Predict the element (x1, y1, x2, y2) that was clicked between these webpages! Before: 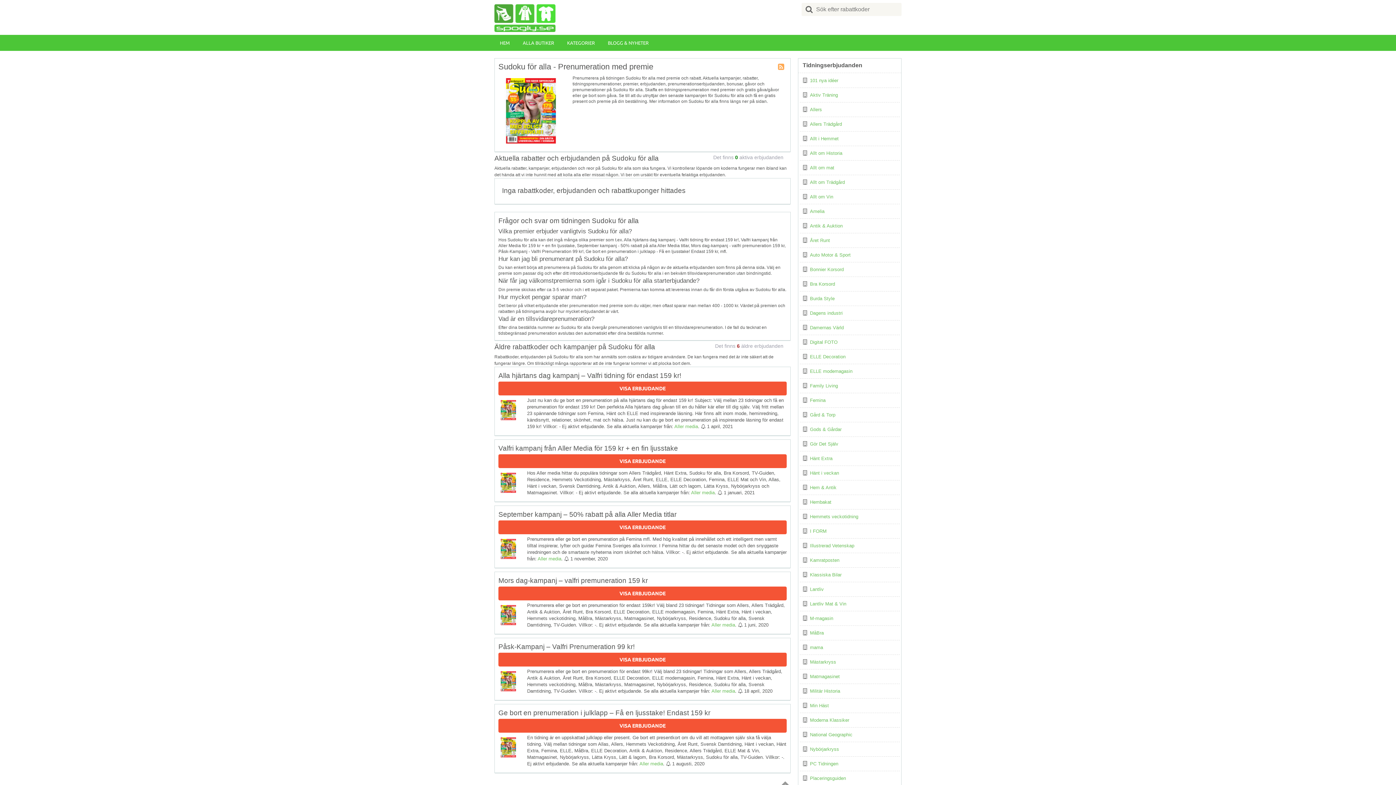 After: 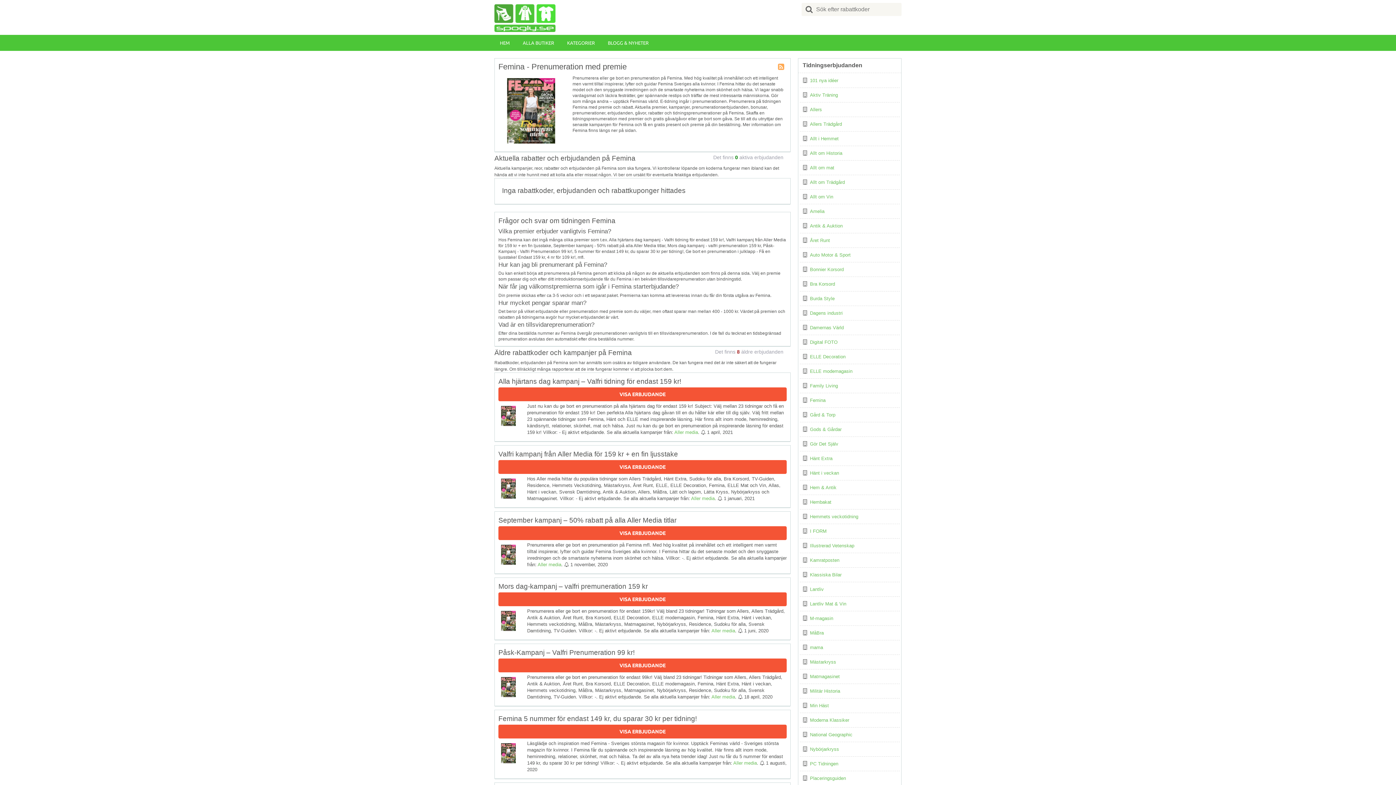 Action: label: Femina bbox: (810, 397, 825, 403)